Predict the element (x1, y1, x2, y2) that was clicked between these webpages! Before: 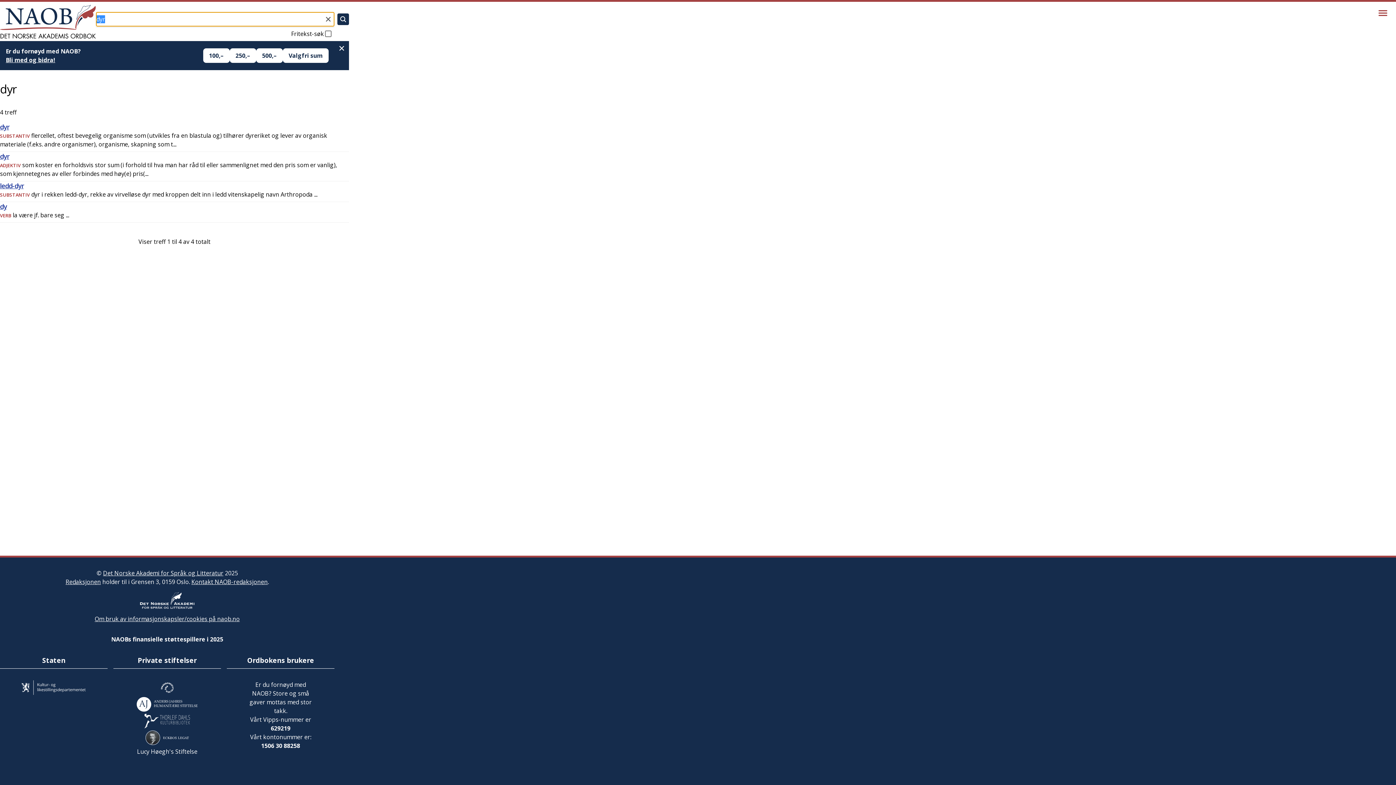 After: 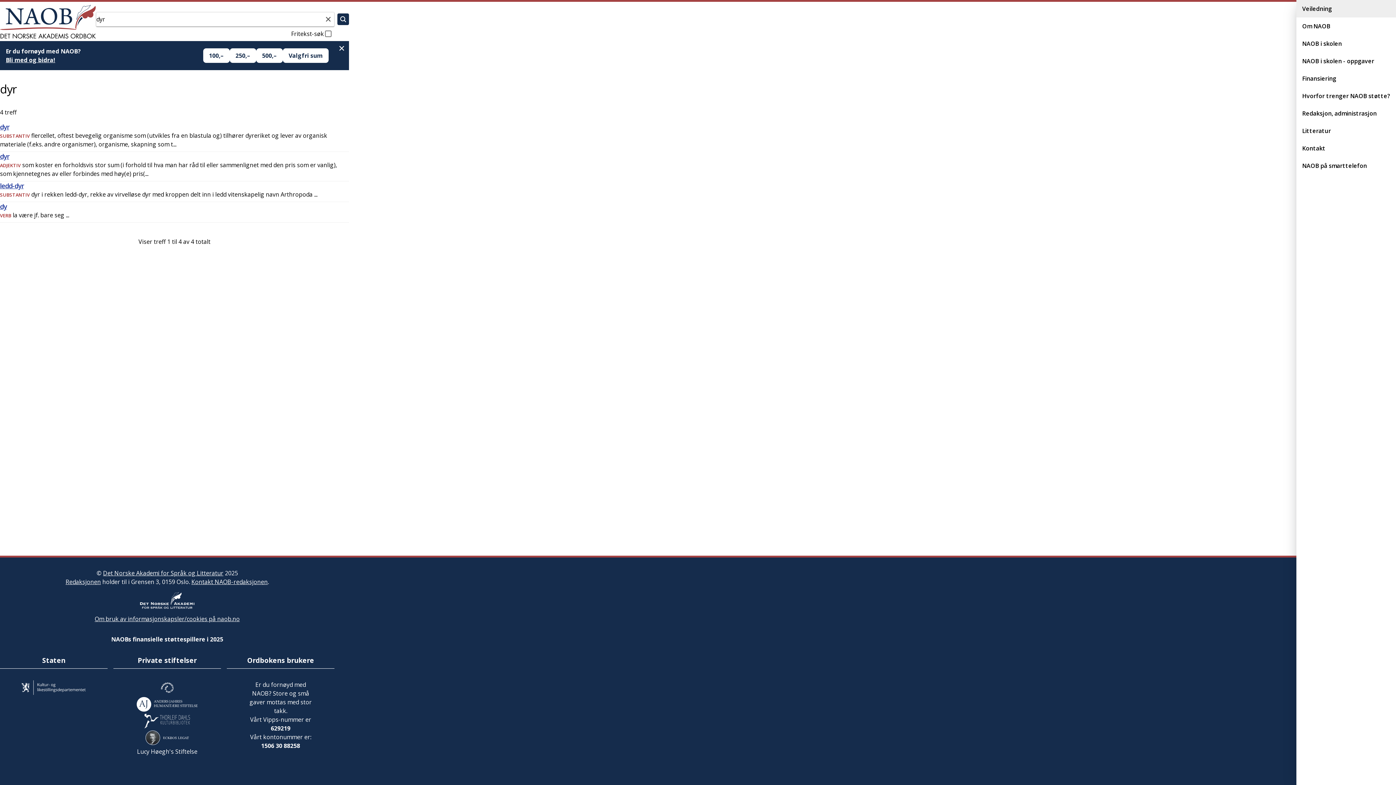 Action: bbox: (1373, 2, 1393, 23) label: Vis meny